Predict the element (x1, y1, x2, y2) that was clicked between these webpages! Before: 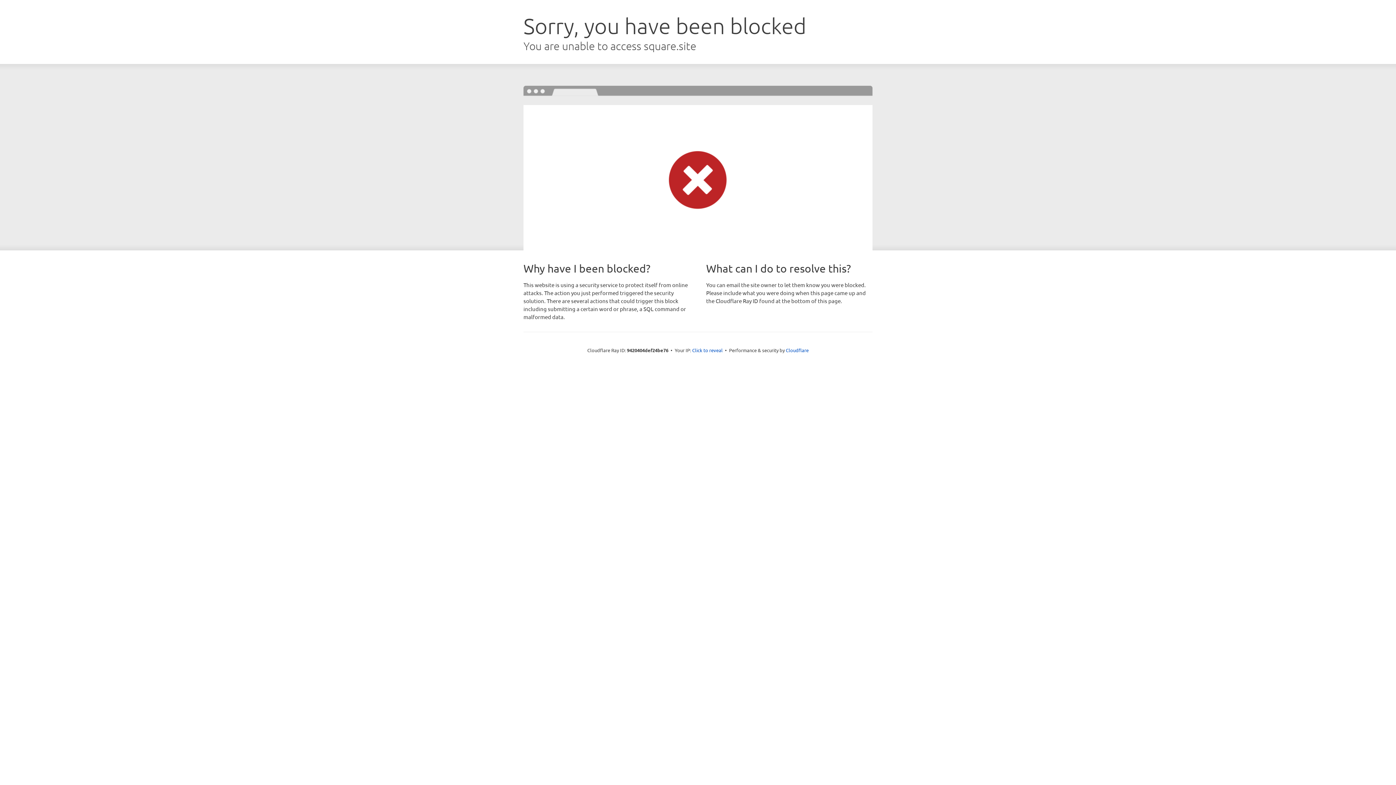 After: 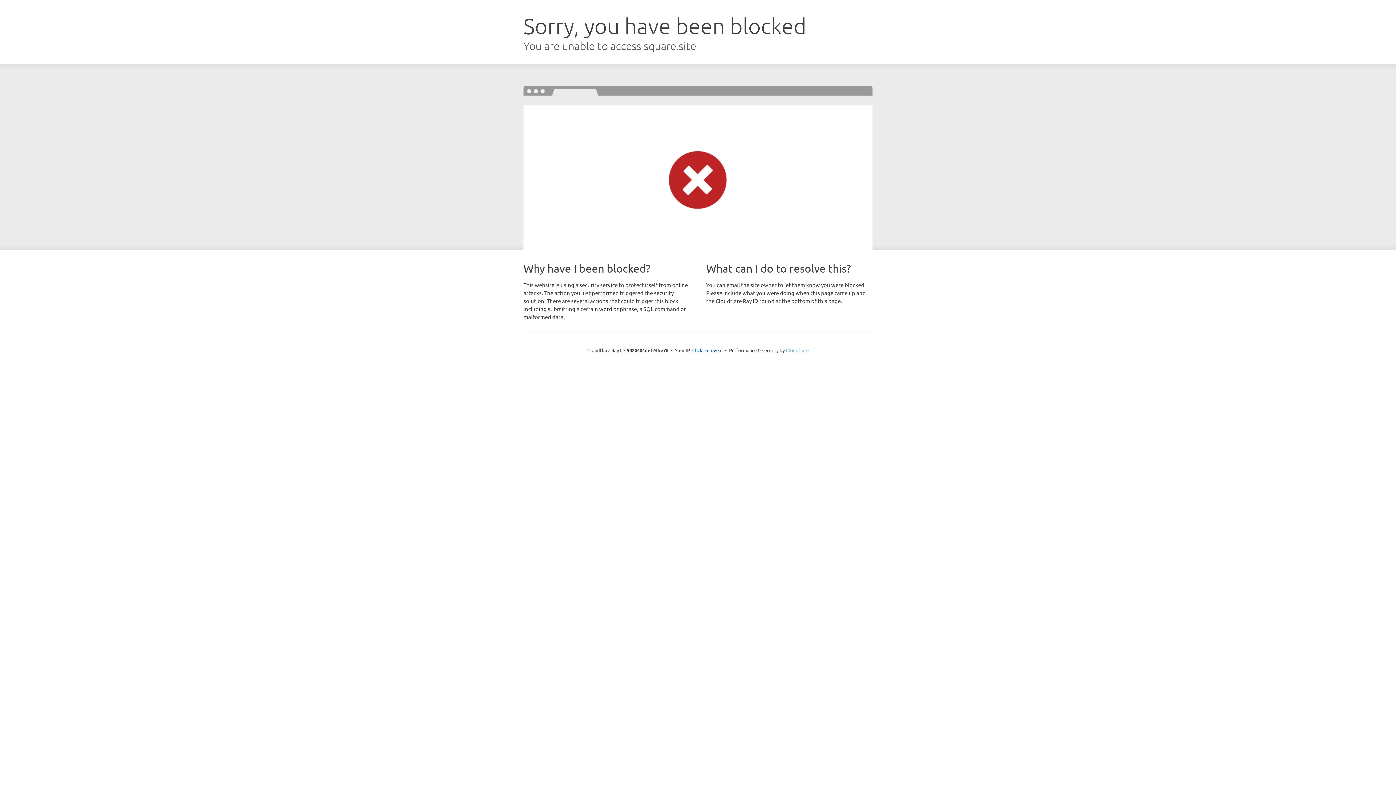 Action: label: Cloudflare bbox: (786, 347, 808, 353)